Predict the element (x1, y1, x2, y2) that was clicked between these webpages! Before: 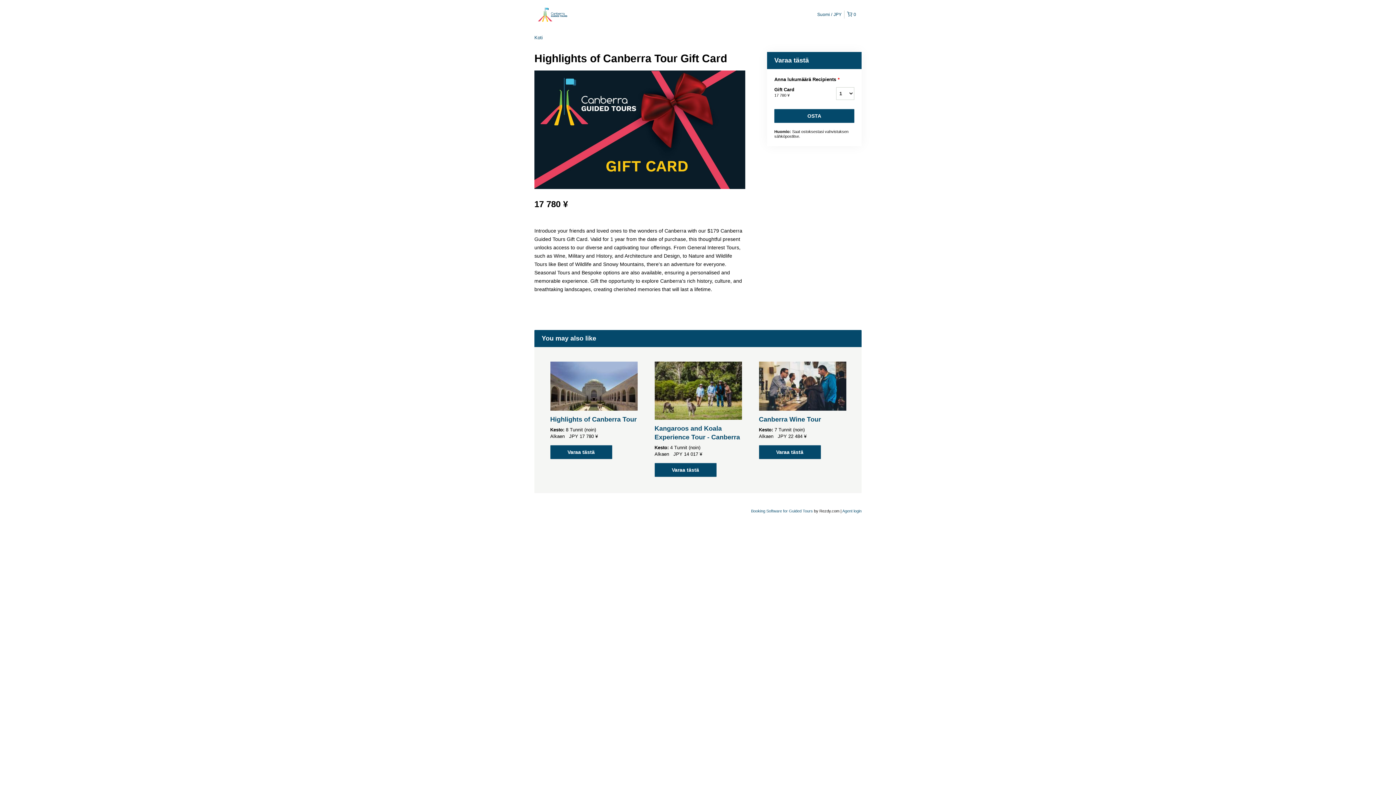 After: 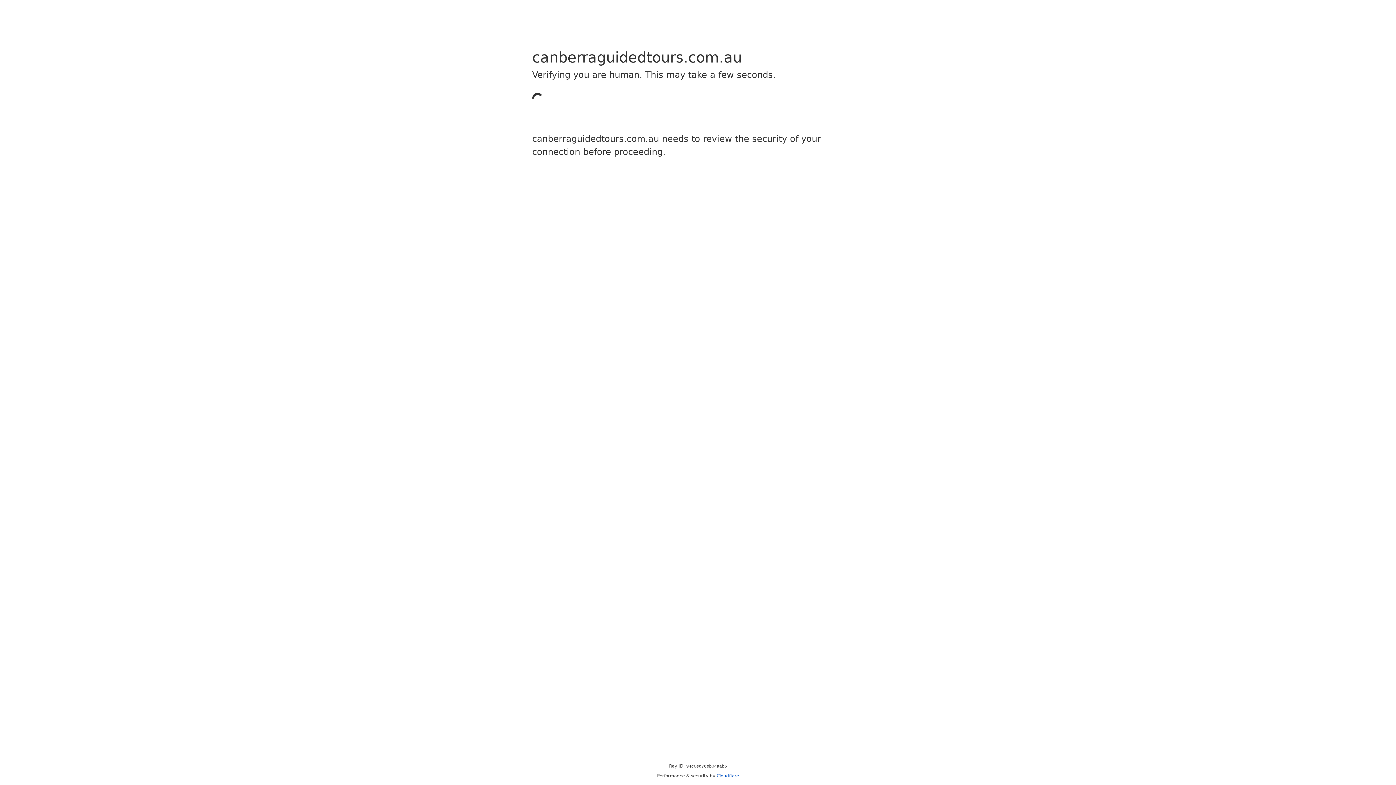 Action: bbox: (534, 11, 570, 16)